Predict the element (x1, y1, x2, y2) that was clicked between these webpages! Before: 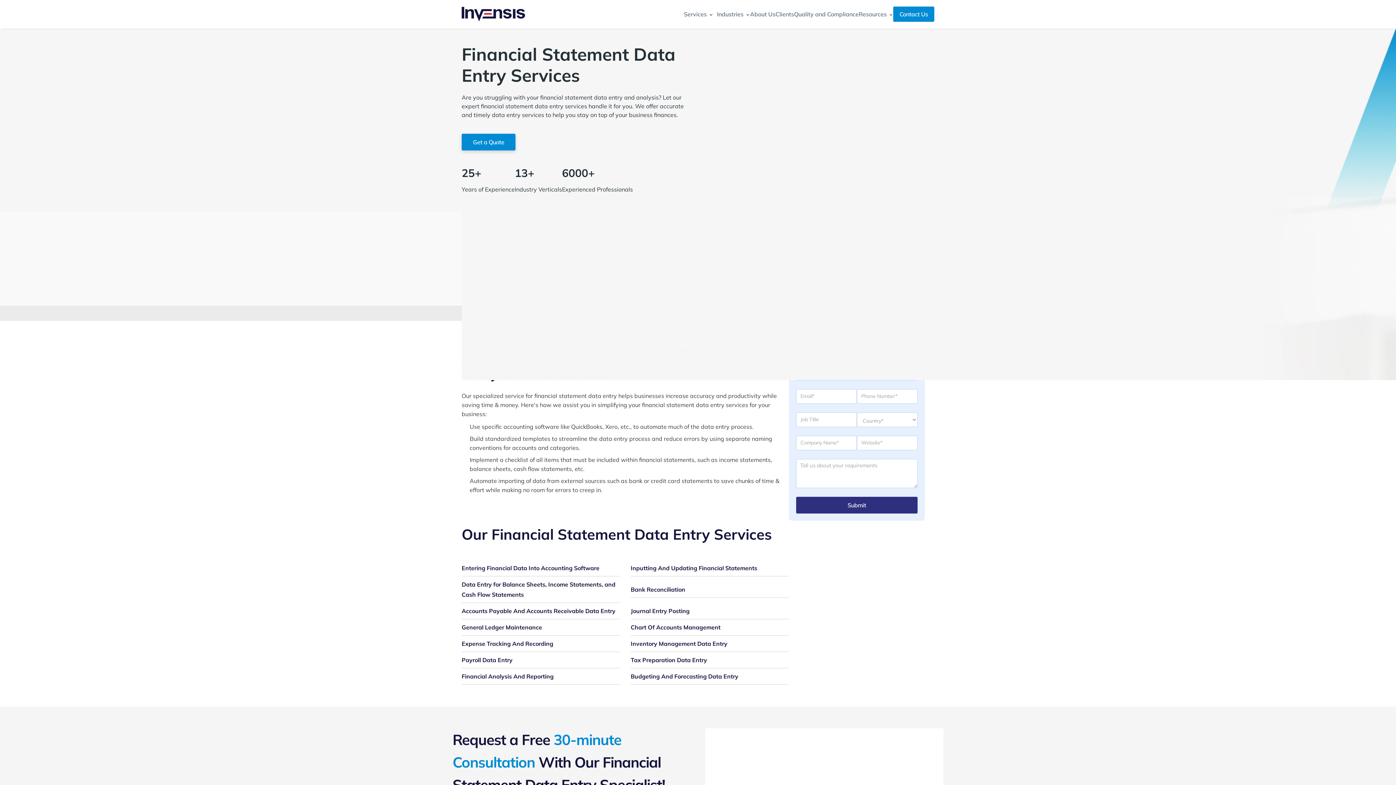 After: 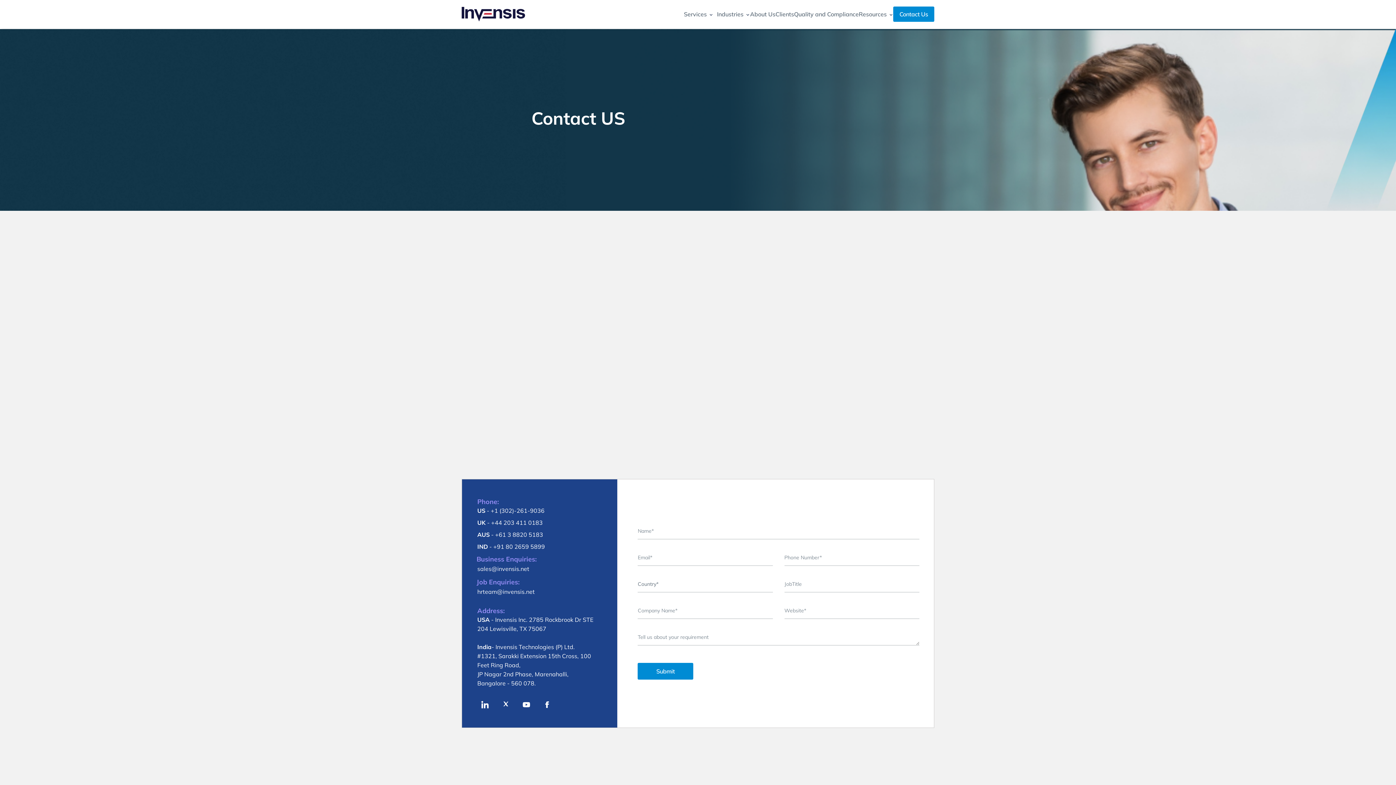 Action: bbox: (893, 6, 934, 21) label: Contact Us